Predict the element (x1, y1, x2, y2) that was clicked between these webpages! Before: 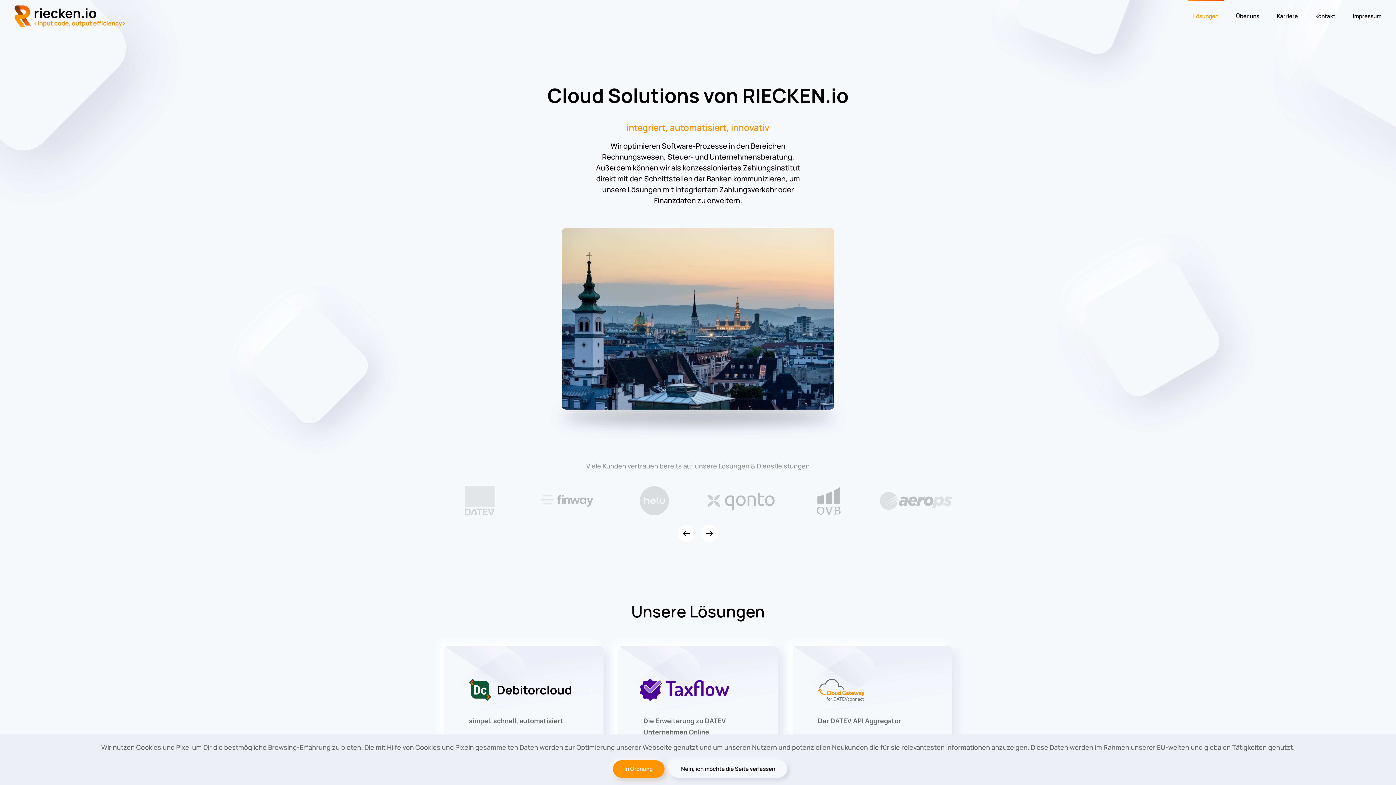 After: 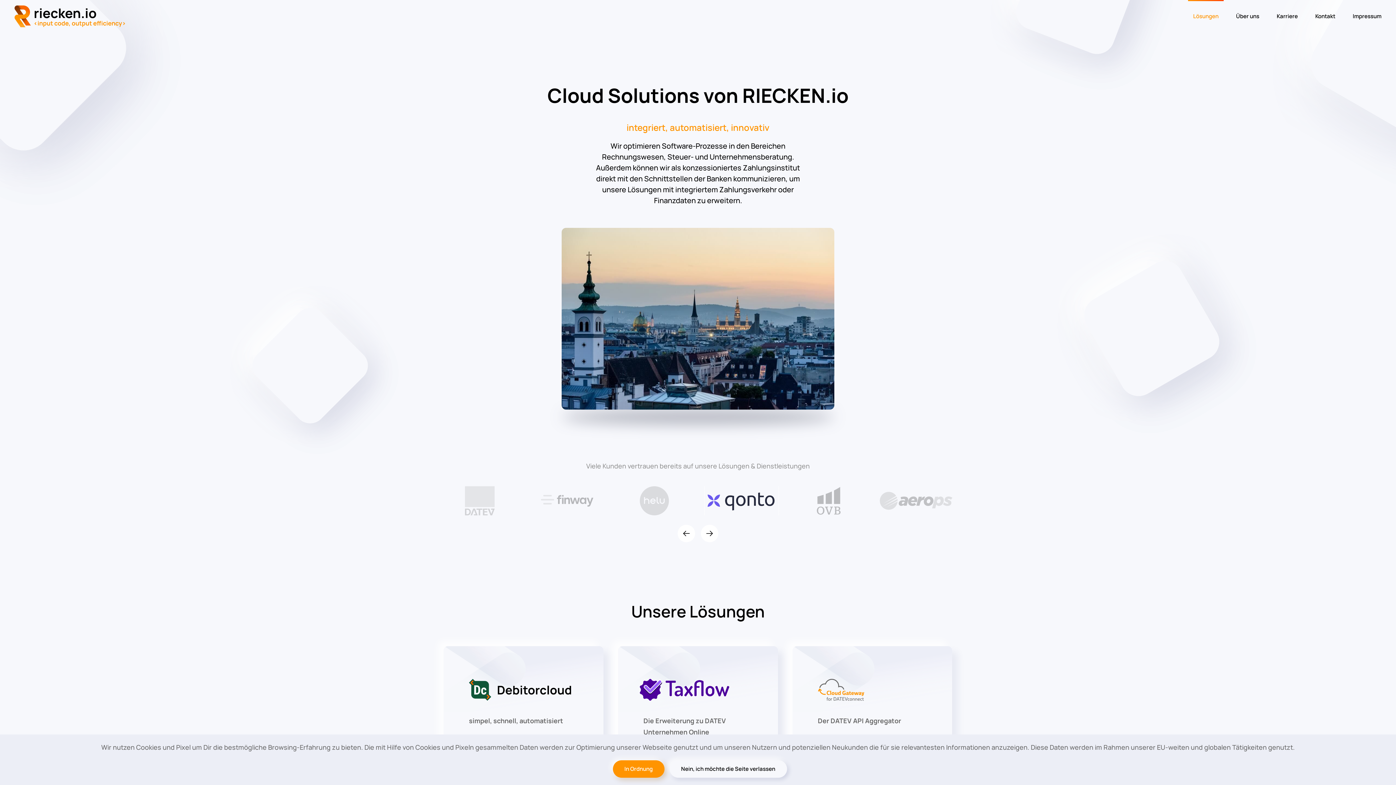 Action: bbox: (705, 486, 778, 515)